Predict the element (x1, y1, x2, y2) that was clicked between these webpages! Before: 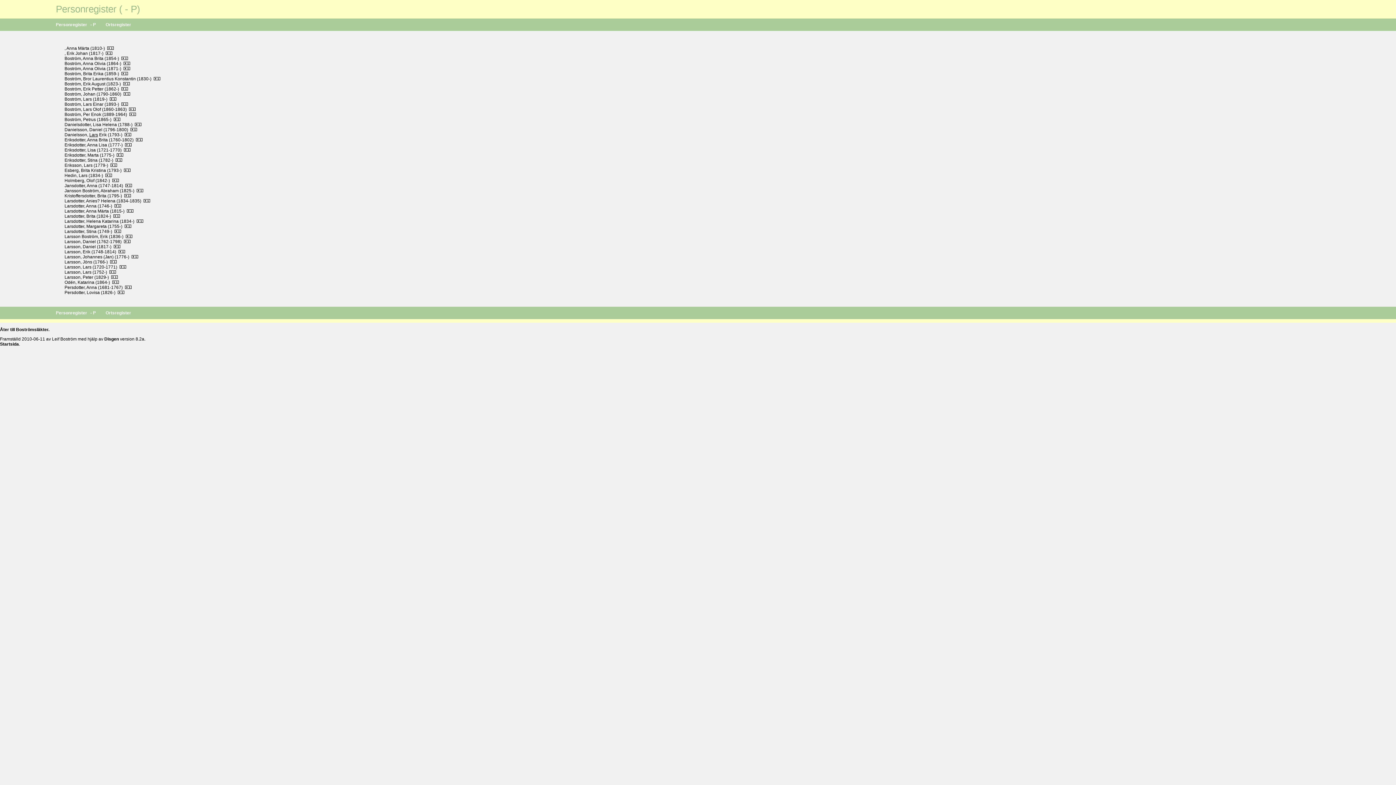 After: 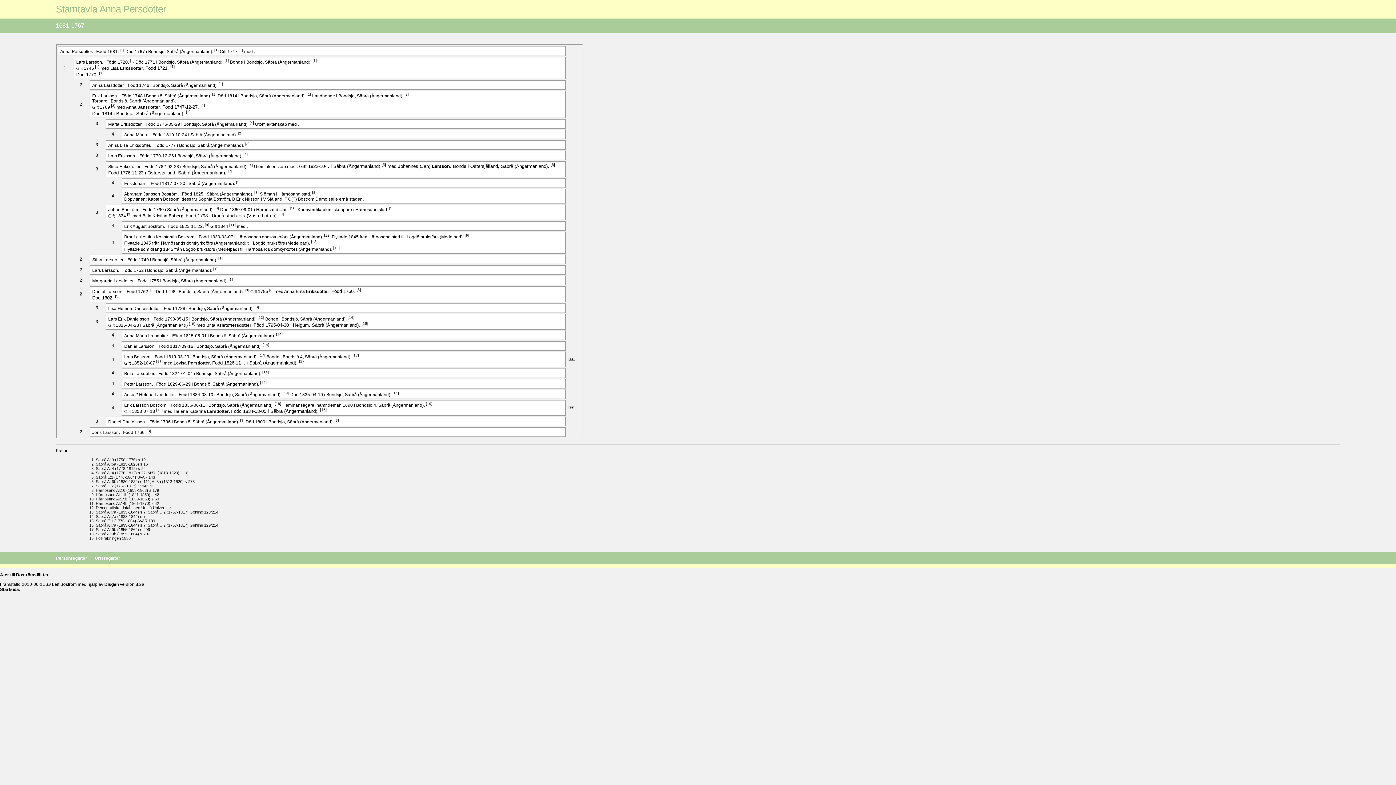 Action: bbox: (124, 285, 131, 290)